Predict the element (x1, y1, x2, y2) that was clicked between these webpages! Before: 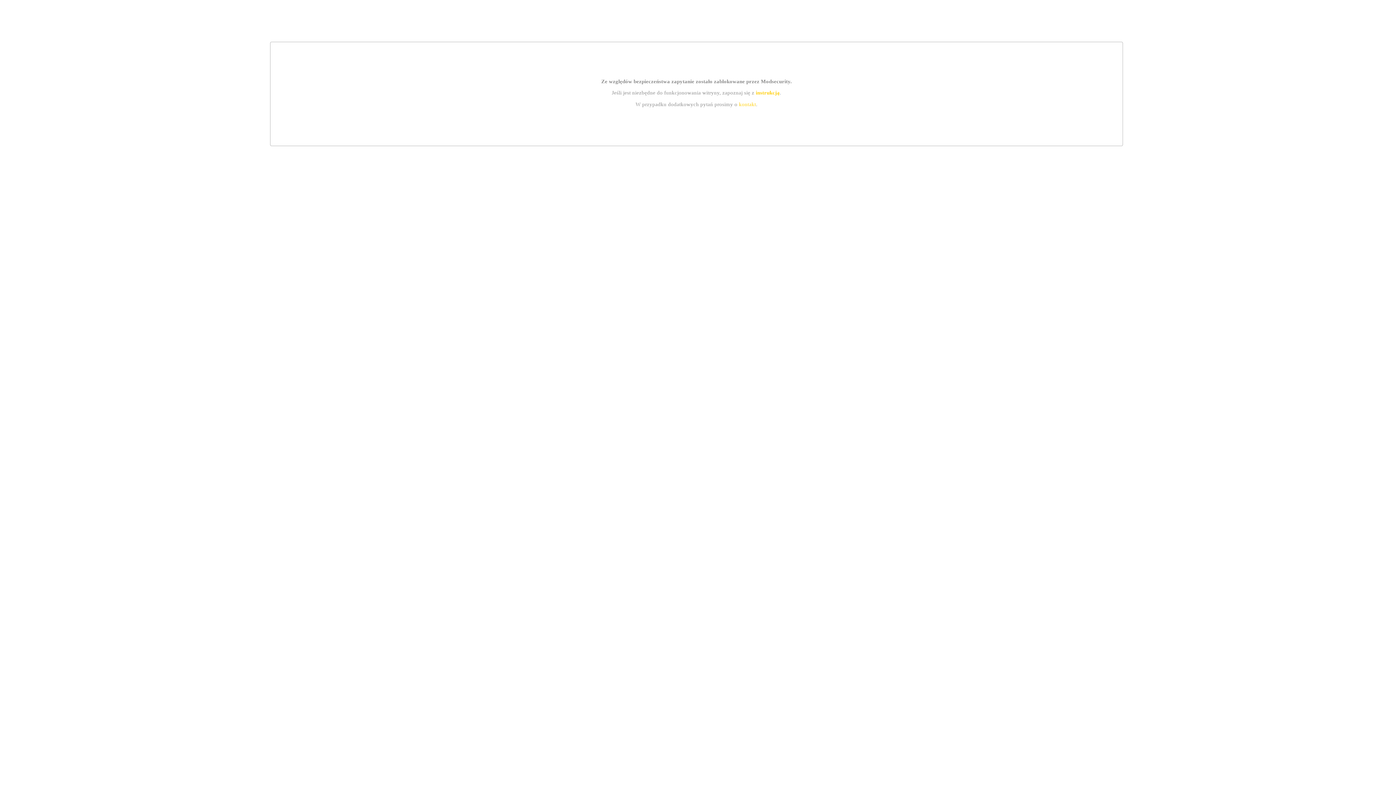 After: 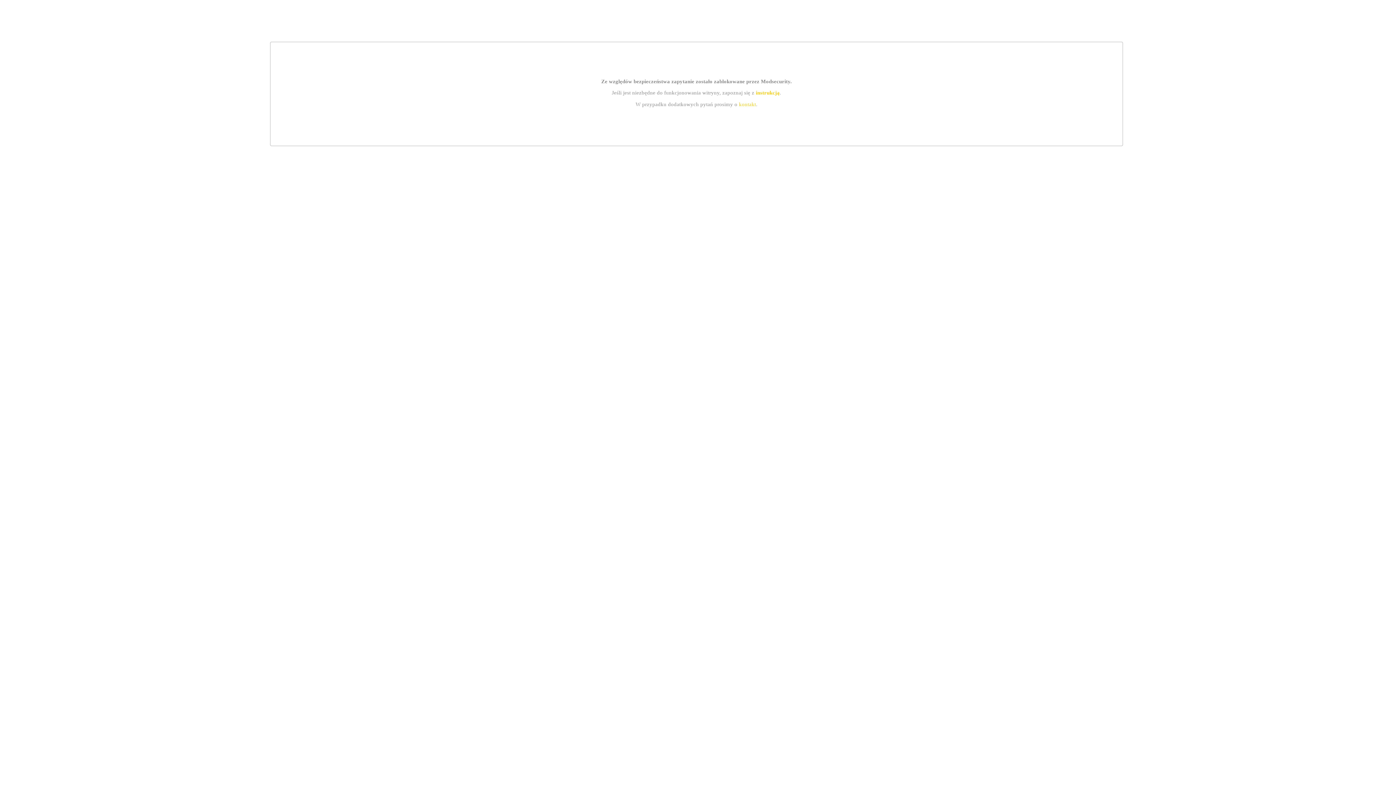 Action: bbox: (755, 89, 779, 95) label: instrukcją